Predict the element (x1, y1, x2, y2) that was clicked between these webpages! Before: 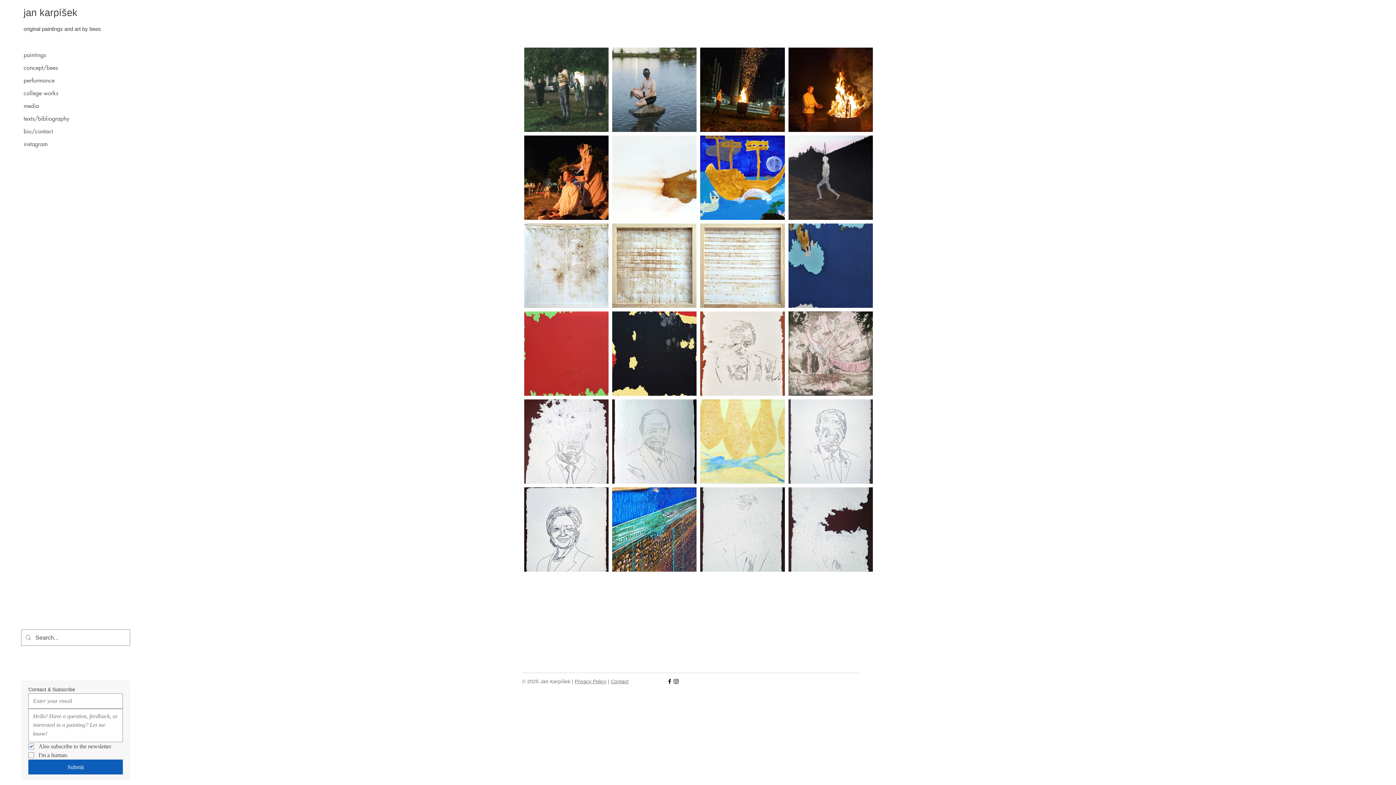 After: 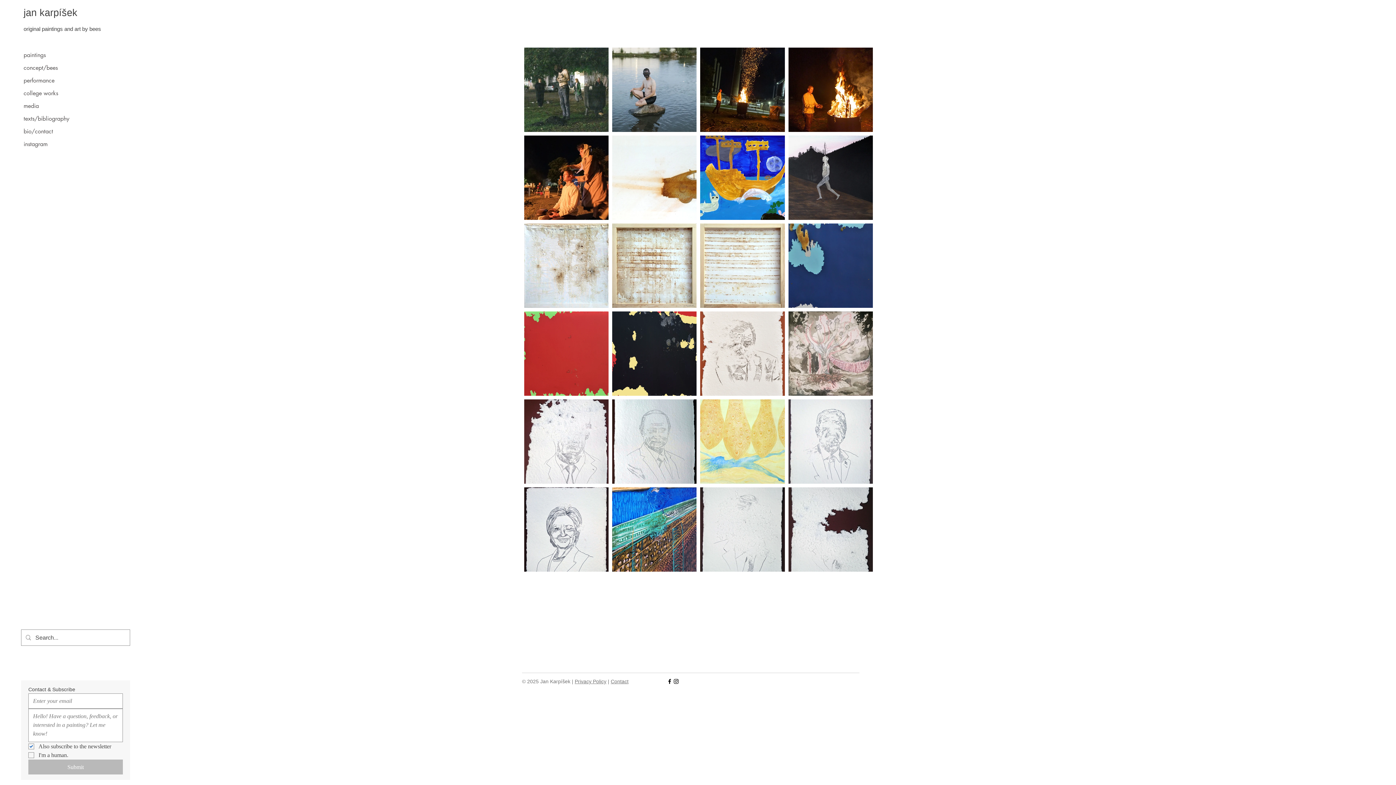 Action: label: Submit bbox: (28, 760, 122, 774)